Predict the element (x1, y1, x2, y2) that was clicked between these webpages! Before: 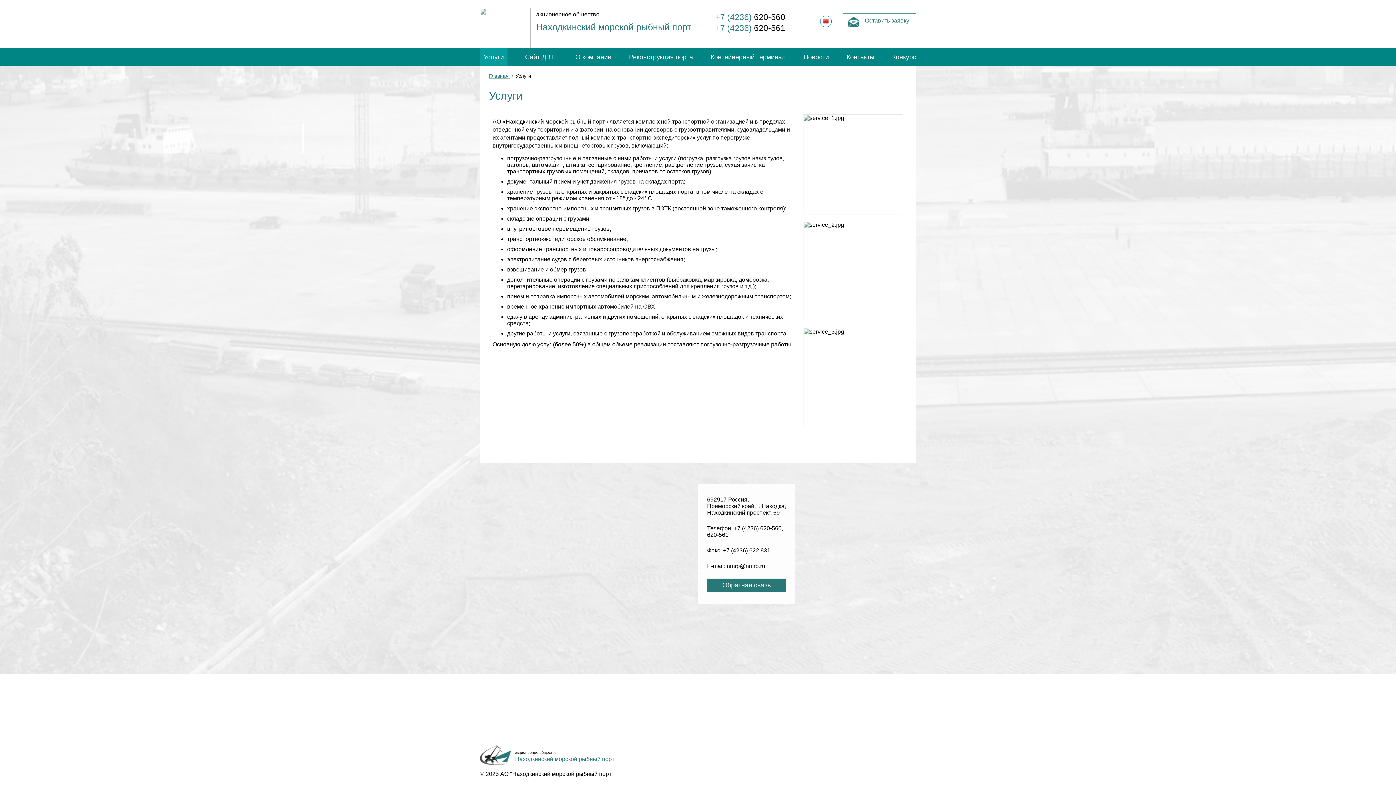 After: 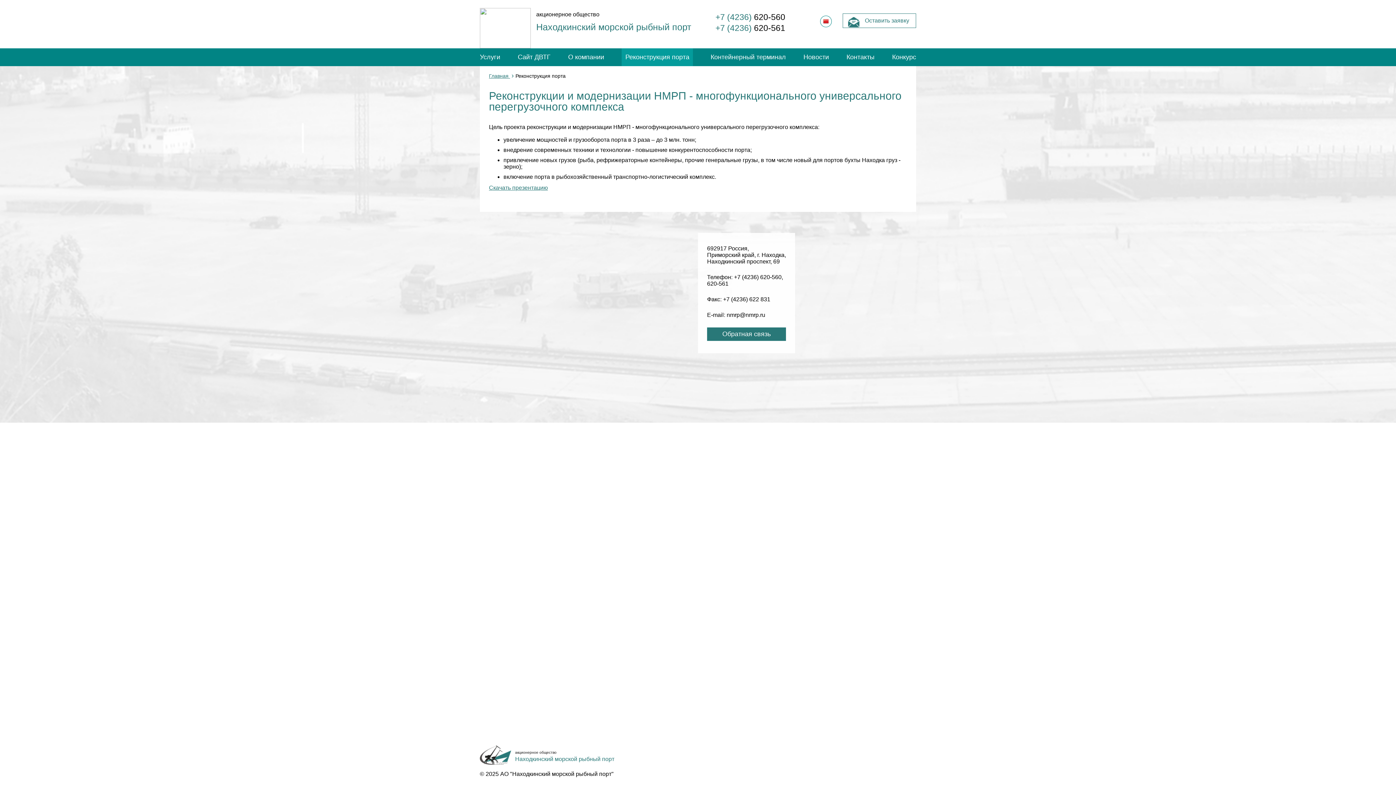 Action: label: Реконструкция порта bbox: (629, 48, 693, 66)